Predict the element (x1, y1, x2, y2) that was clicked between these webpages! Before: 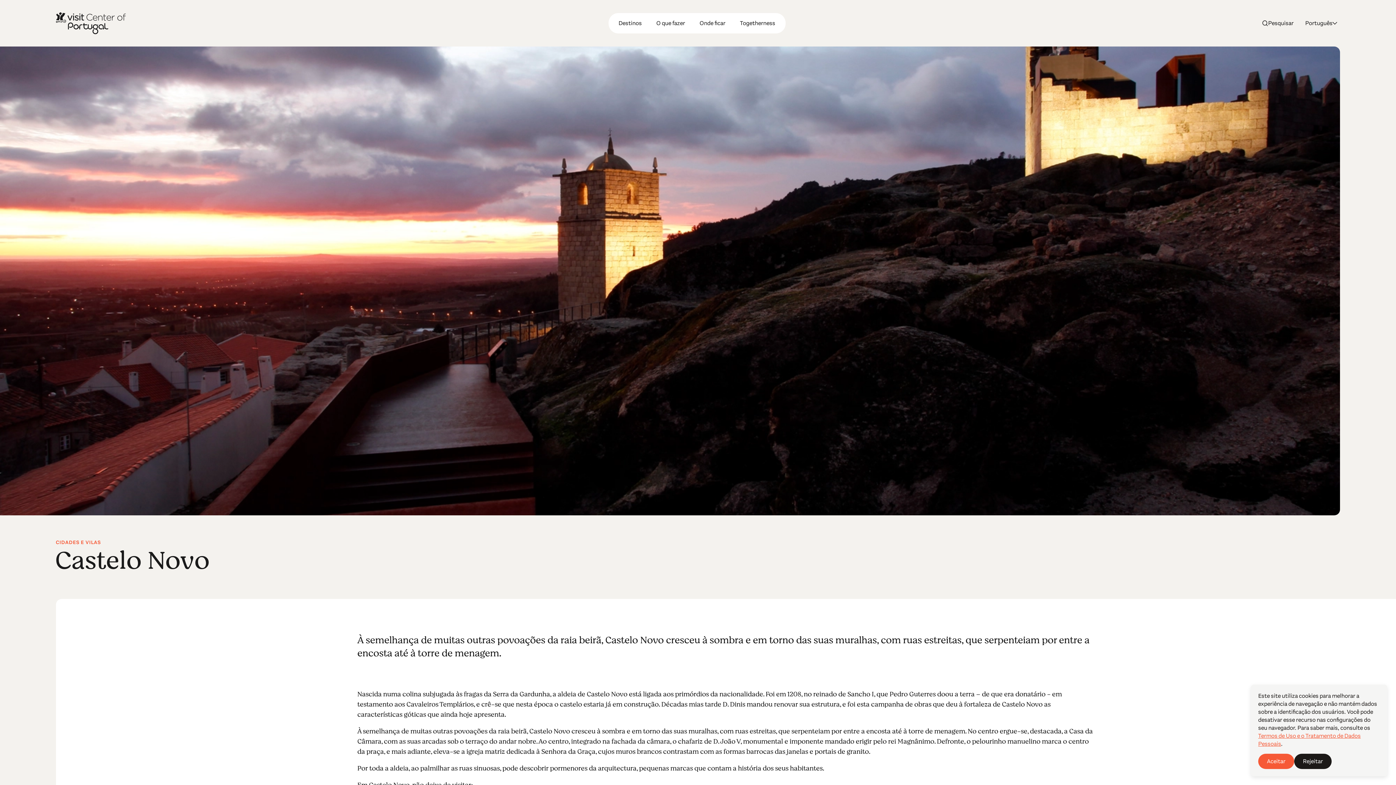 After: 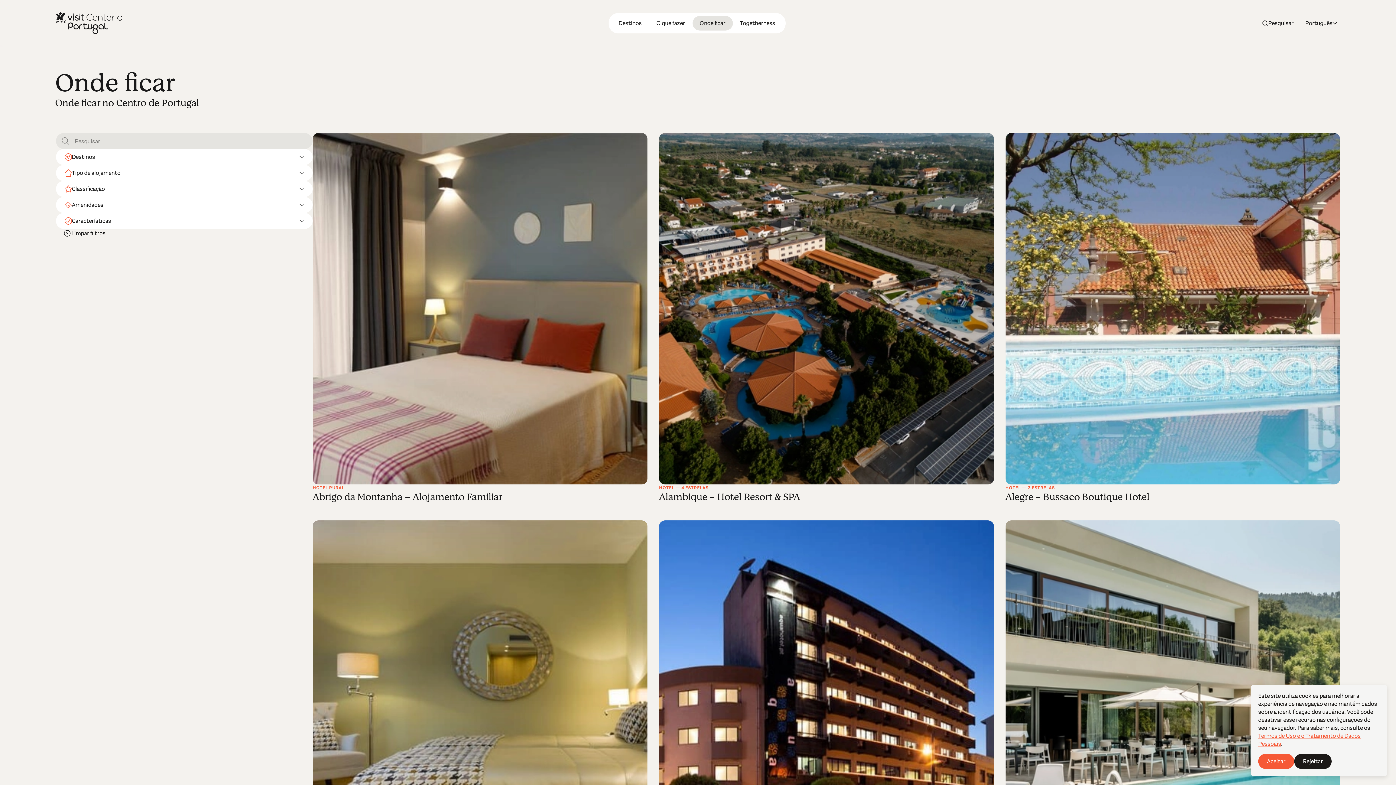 Action: label: Onde ficar bbox: (692, 16, 732, 30)